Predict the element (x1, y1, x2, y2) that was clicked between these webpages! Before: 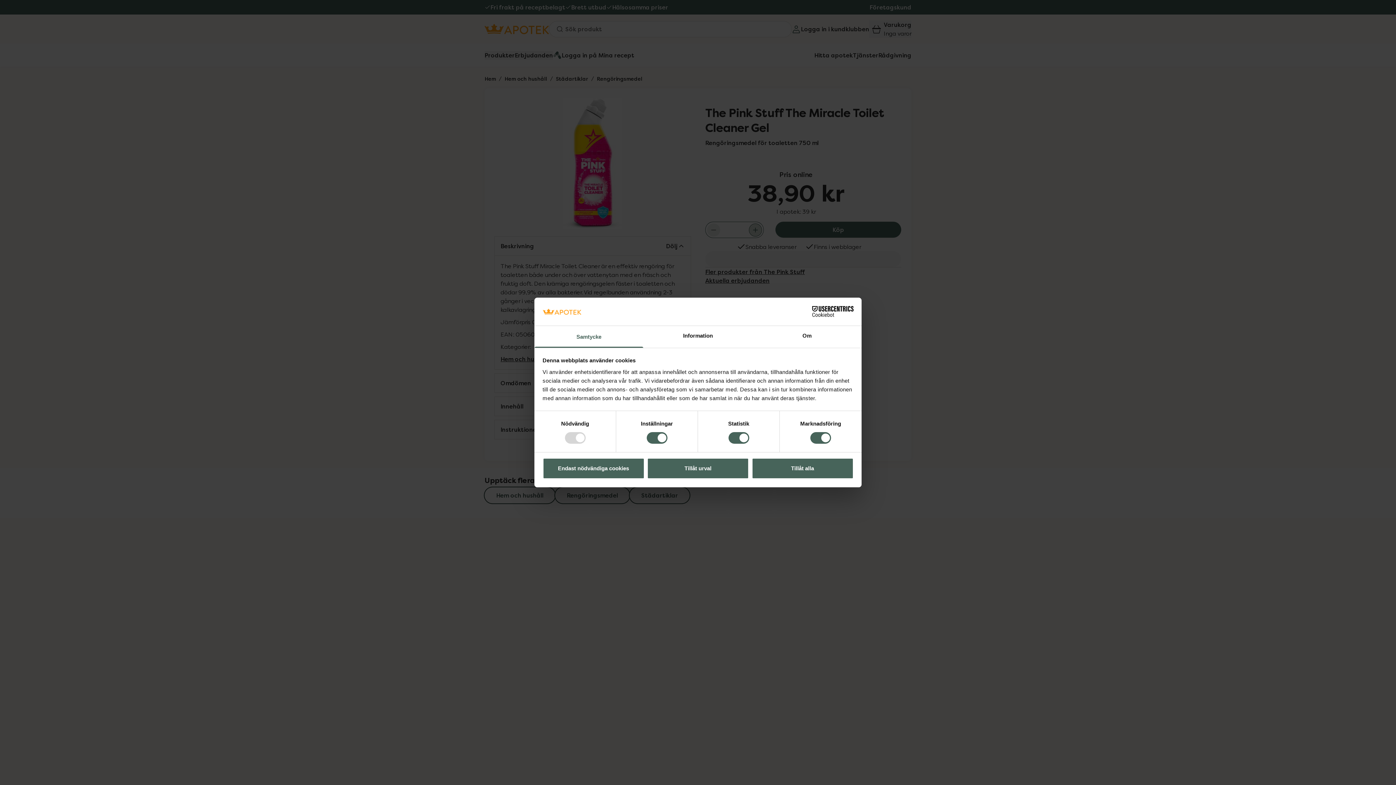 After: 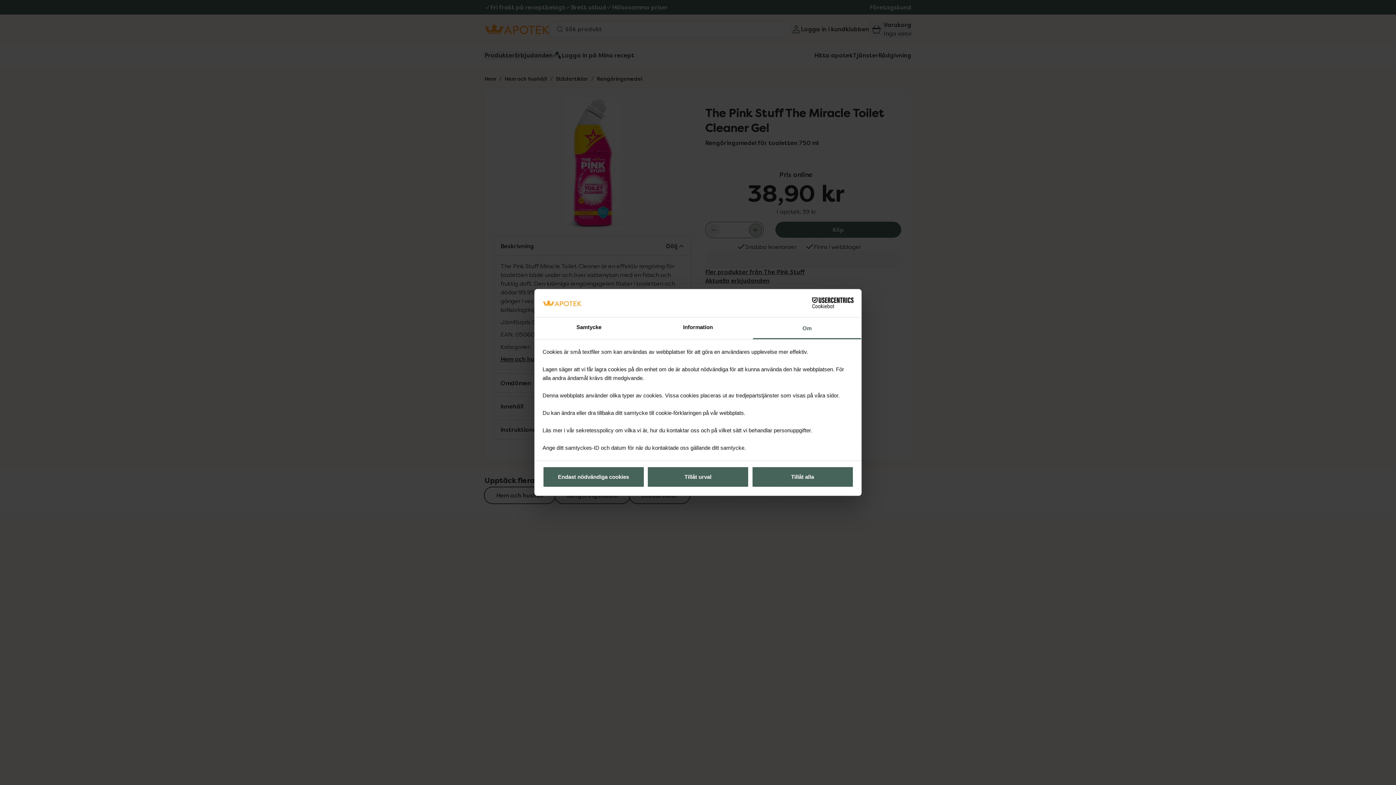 Action: bbox: (752, 326, 861, 347) label: Om